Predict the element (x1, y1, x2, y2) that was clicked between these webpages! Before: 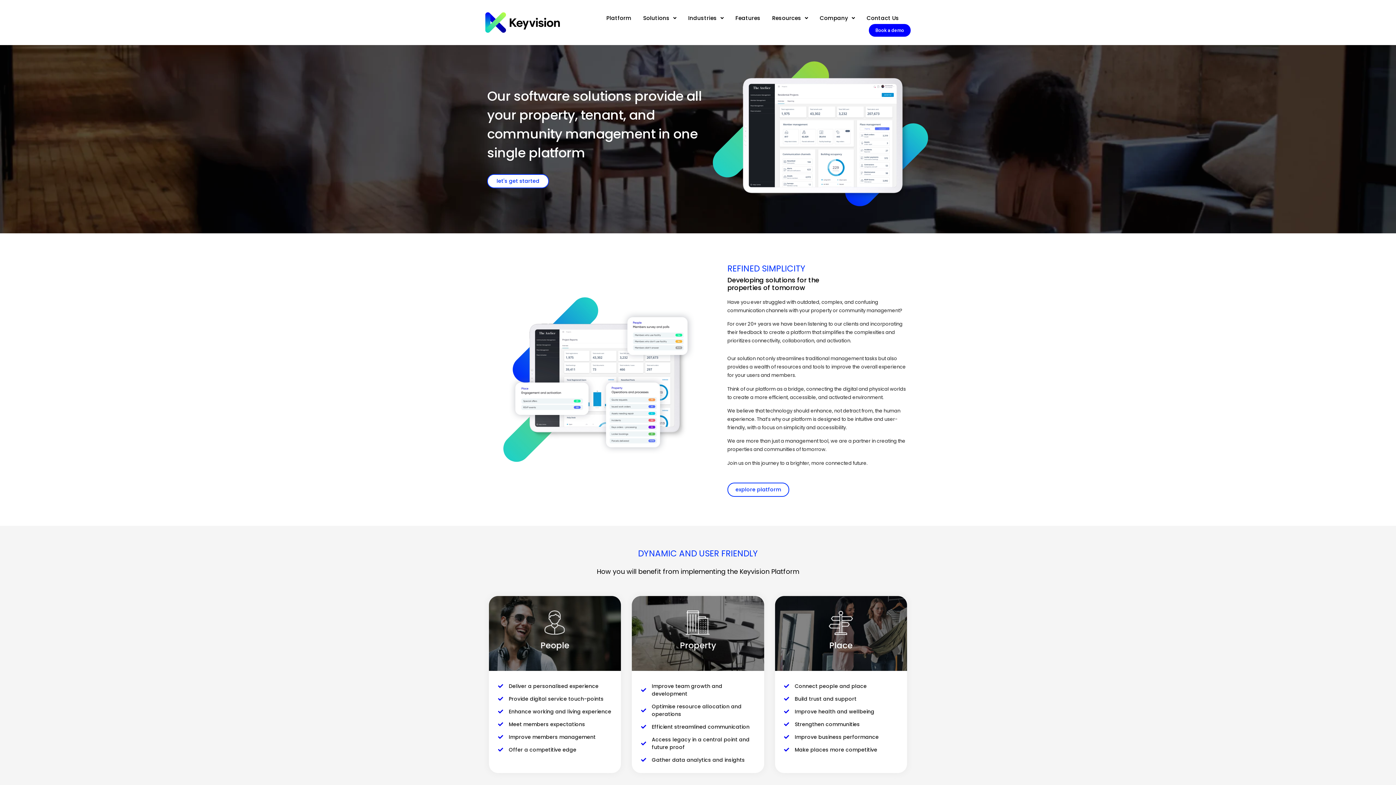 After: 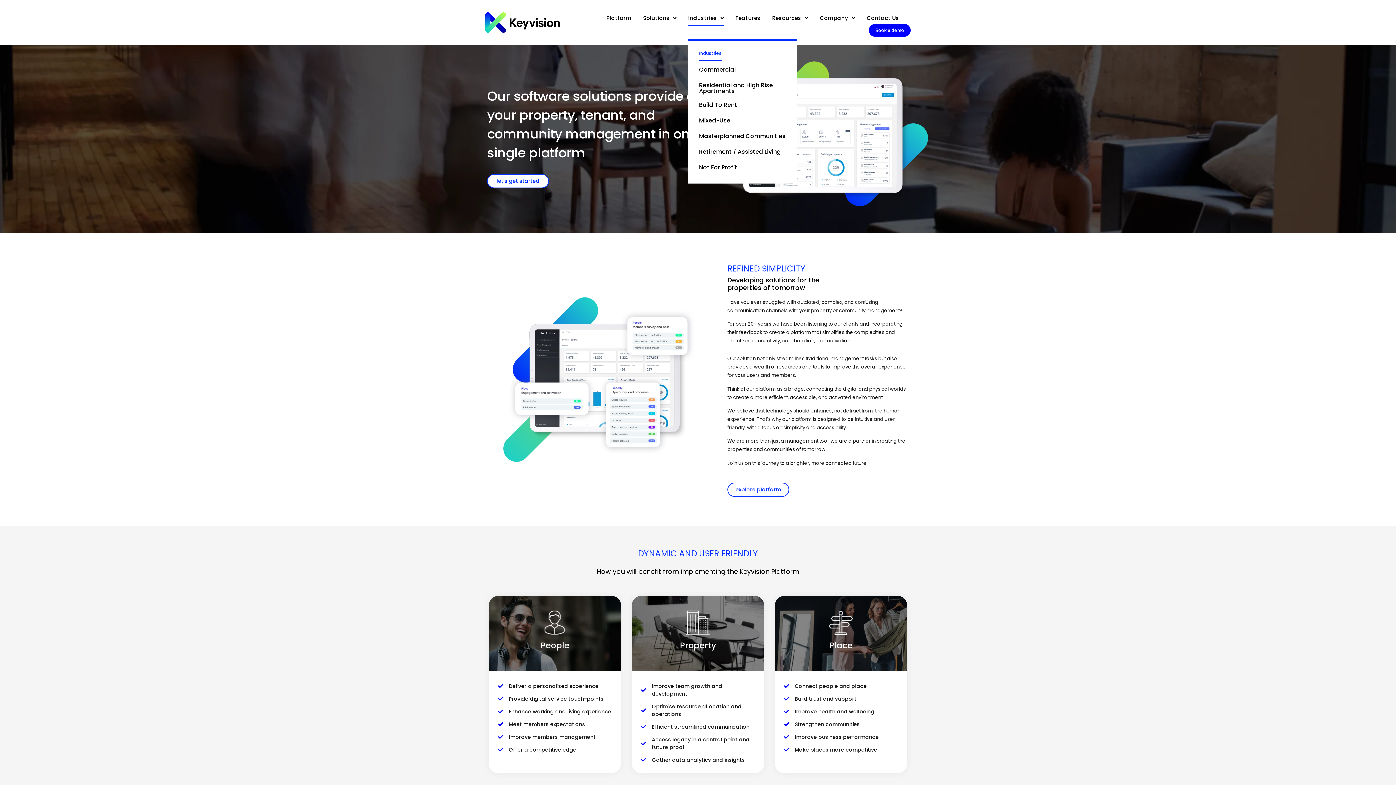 Action: label: Industries bbox: (688, 10, 723, 25)